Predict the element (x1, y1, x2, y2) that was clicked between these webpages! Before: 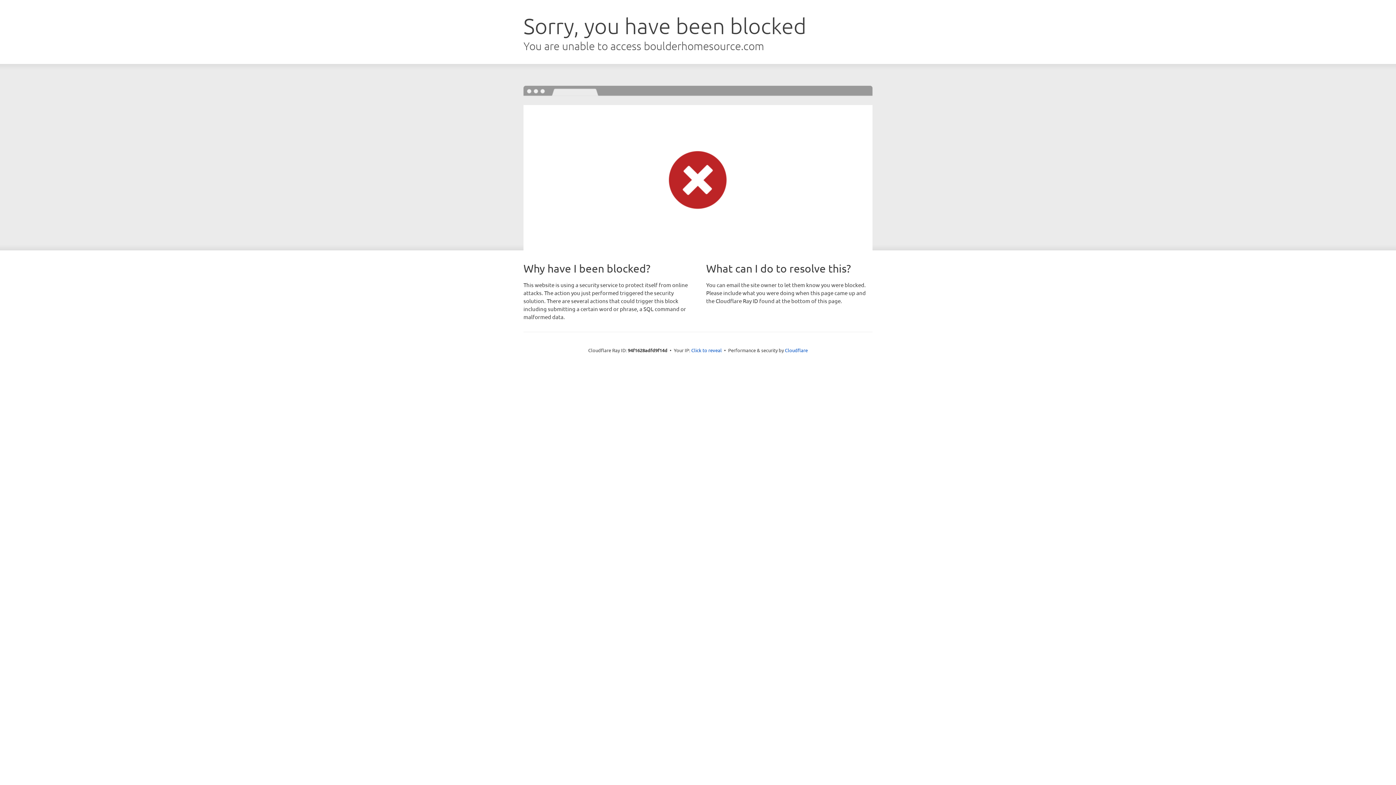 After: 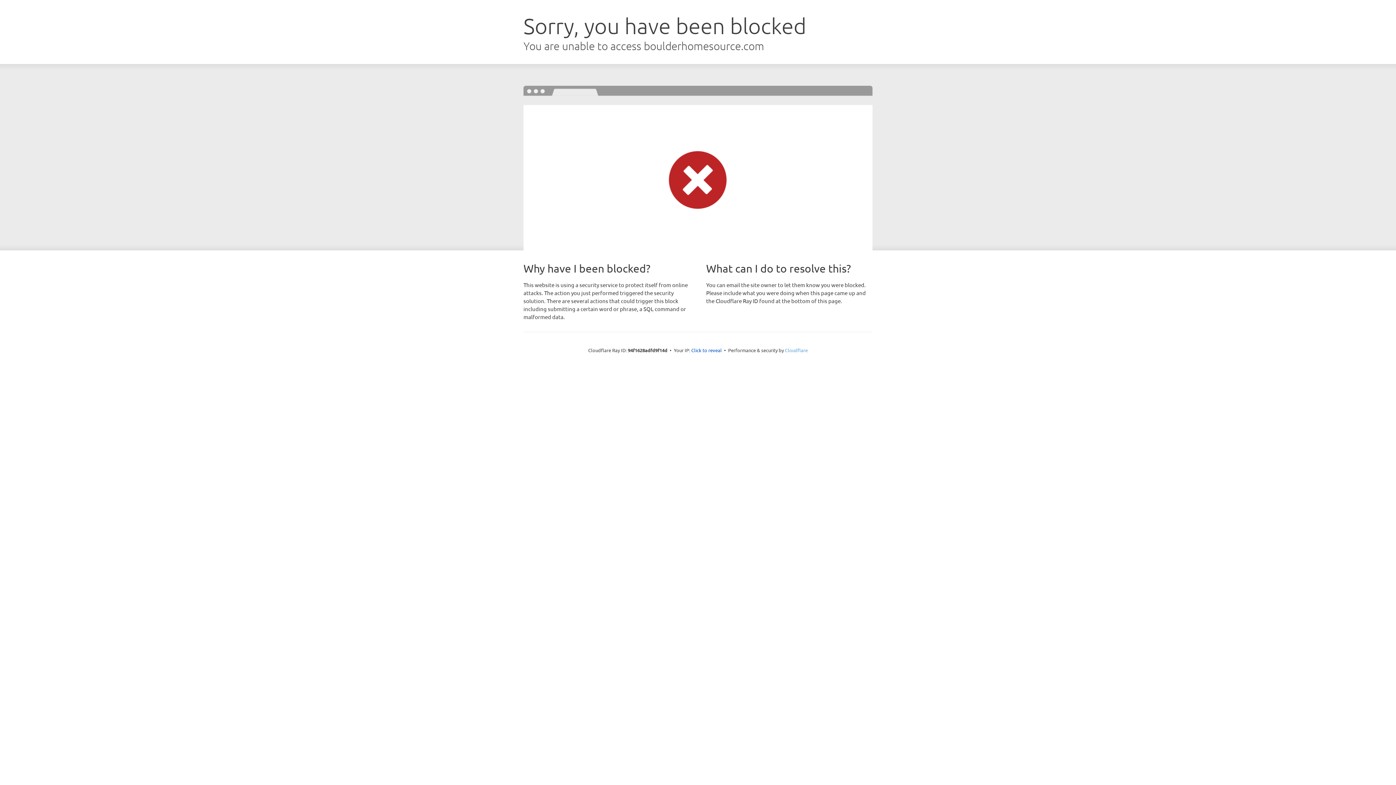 Action: bbox: (785, 347, 808, 353) label: Cloudflare